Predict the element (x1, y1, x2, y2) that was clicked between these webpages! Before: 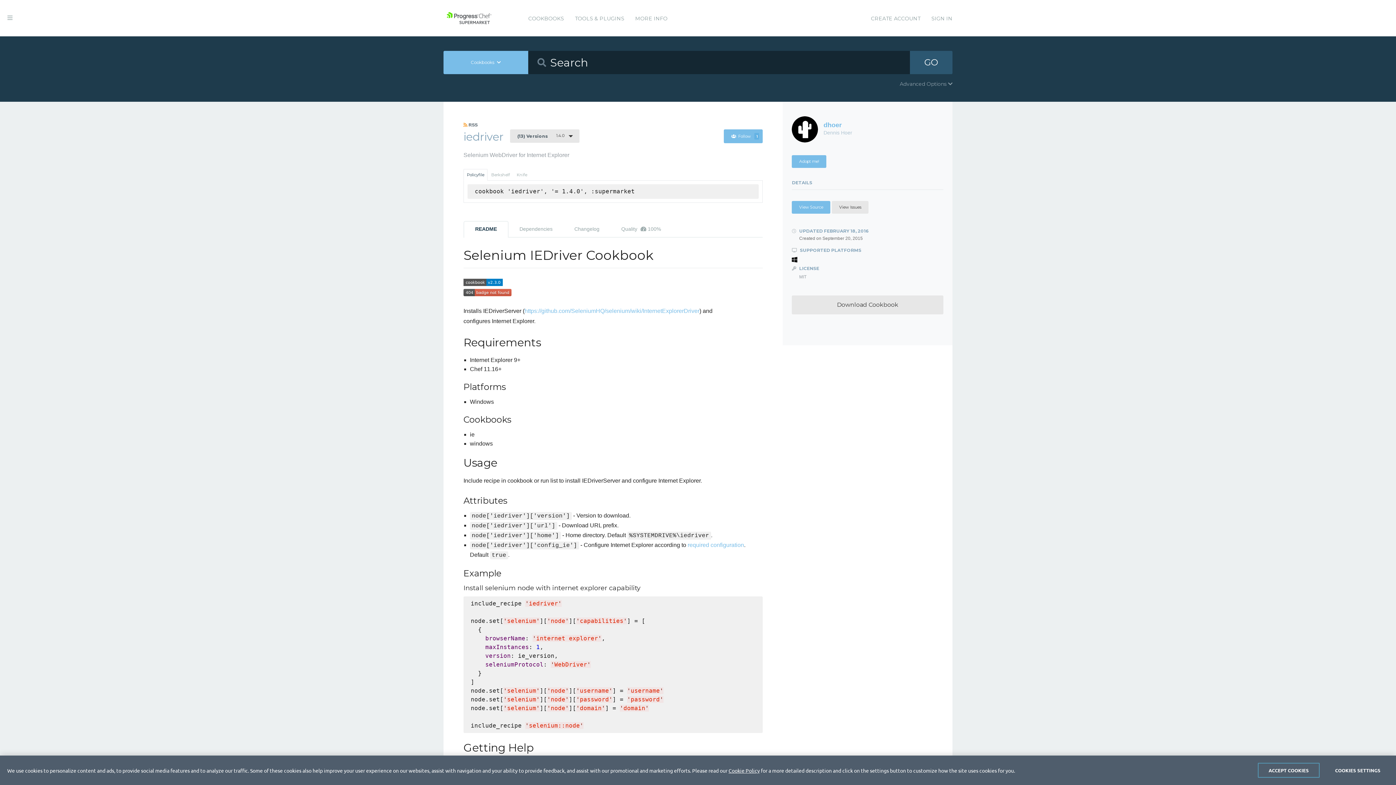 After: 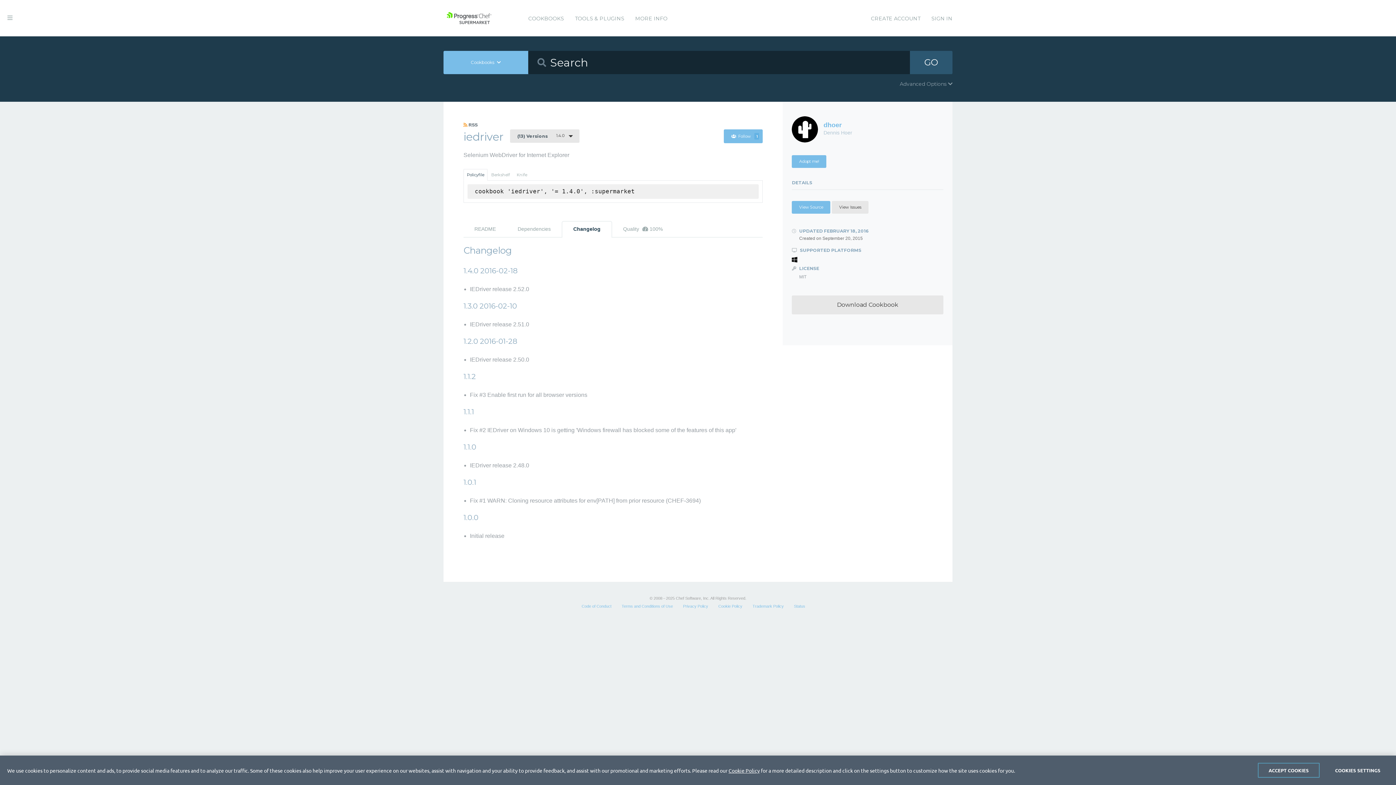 Action: label: Changelog bbox: (563, 221, 610, 237)